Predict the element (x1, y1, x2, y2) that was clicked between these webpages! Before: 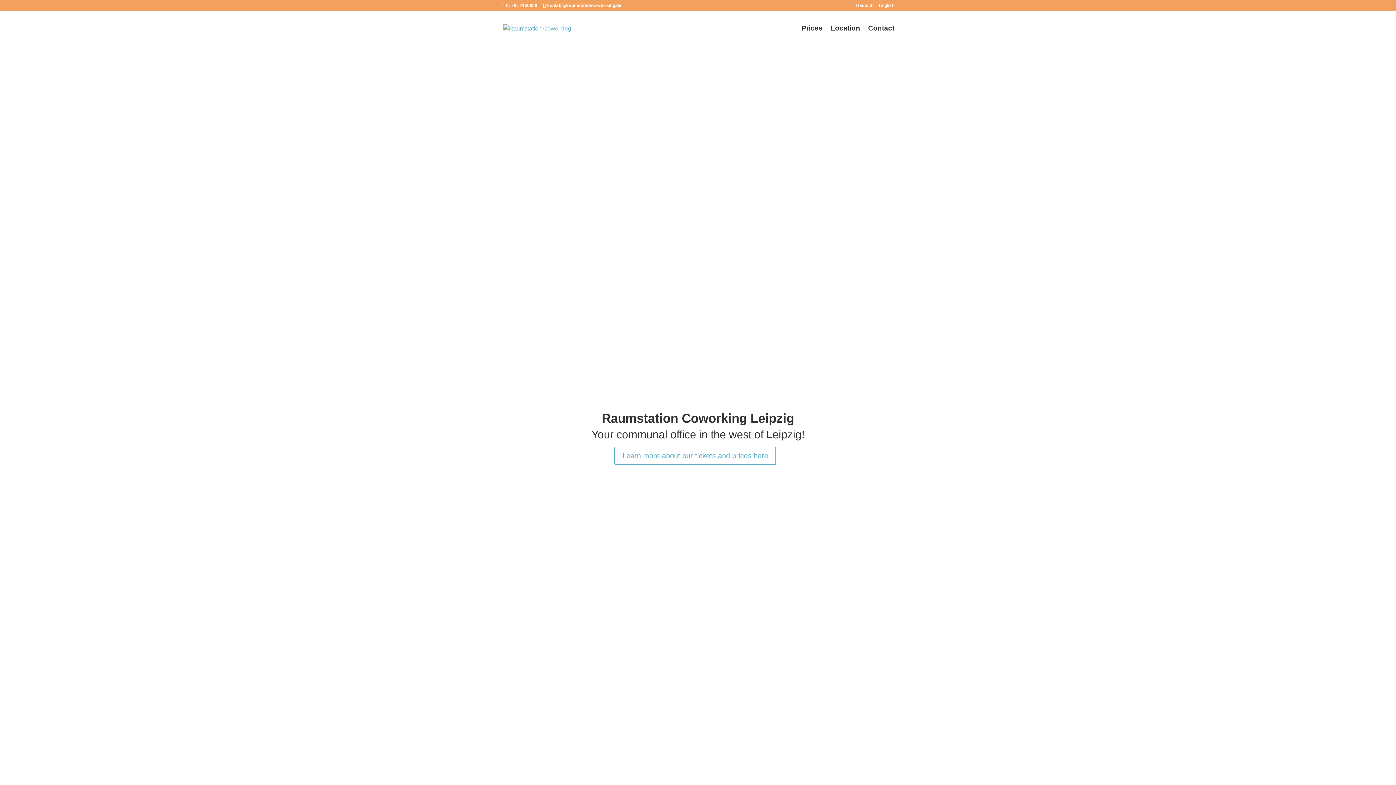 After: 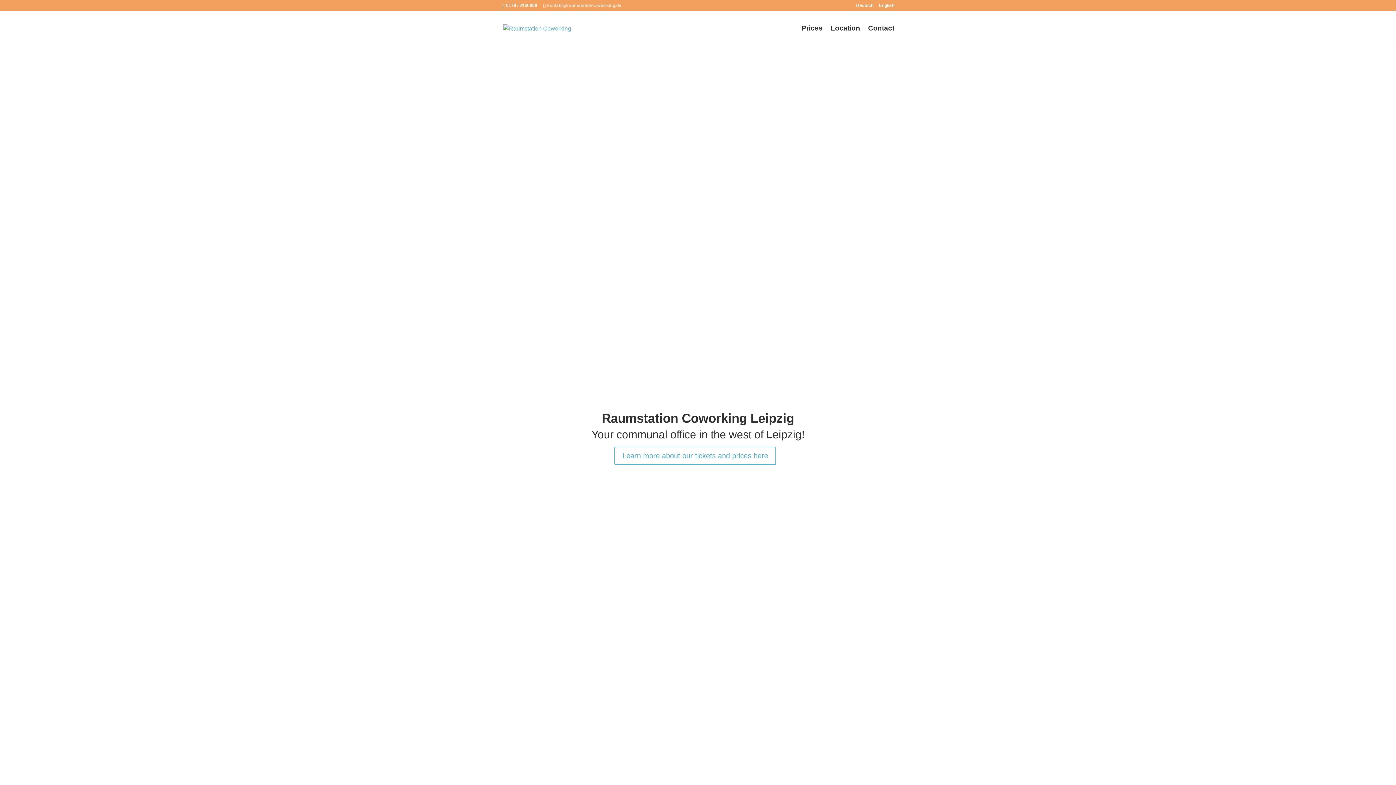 Action: label: kontakt@raumstation-coworking.de bbox: (543, 2, 621, 8)